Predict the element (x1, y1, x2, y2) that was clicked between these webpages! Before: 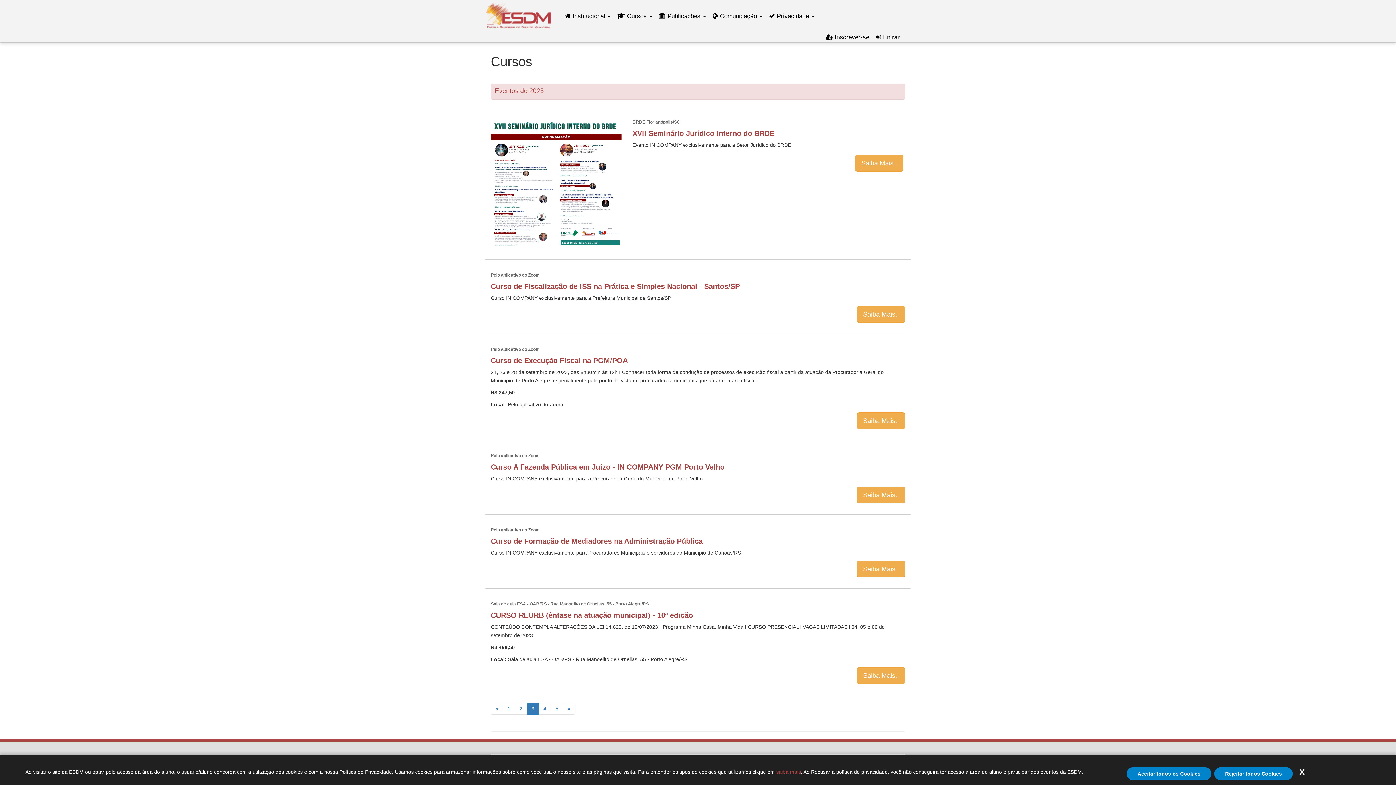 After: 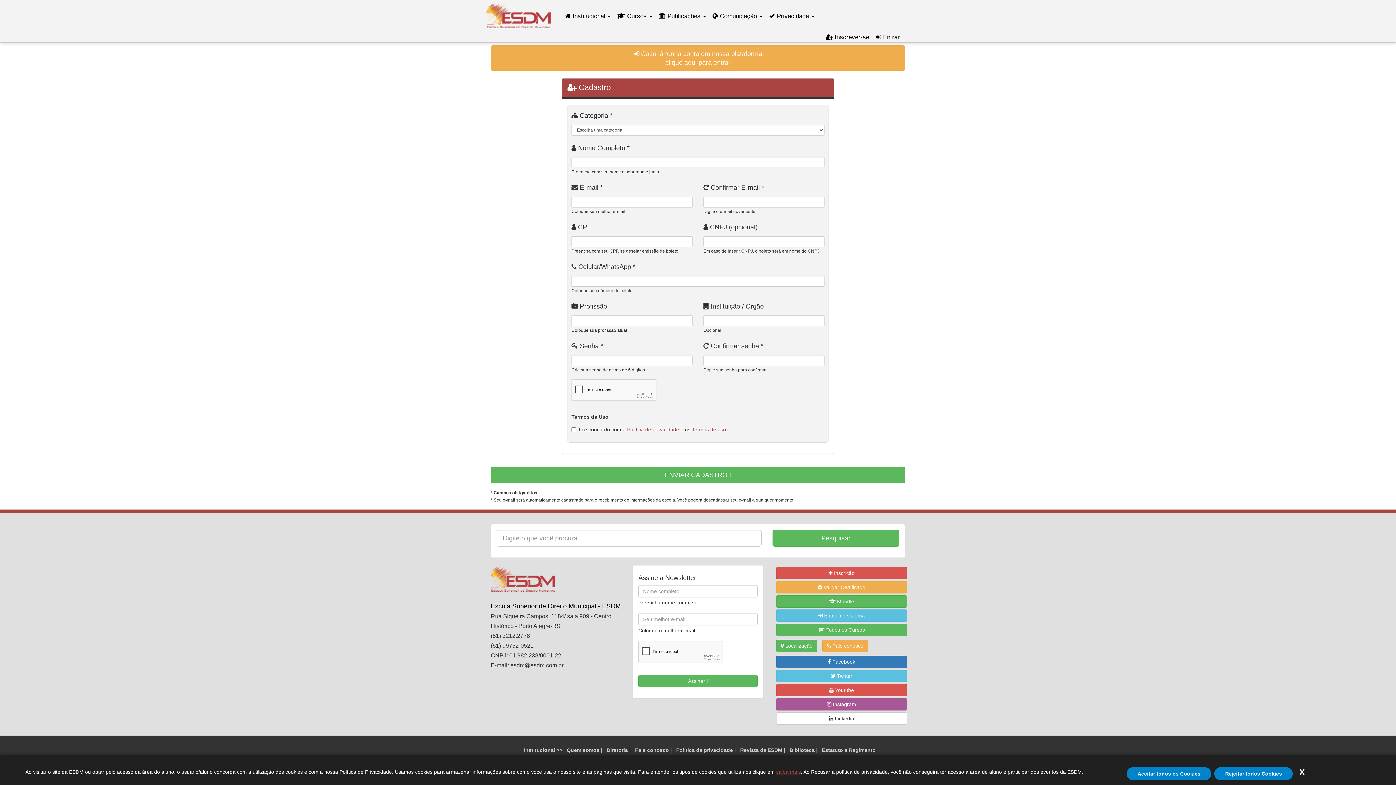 Action: bbox: (825, 21, 874, 42) label:  Inscrever-se